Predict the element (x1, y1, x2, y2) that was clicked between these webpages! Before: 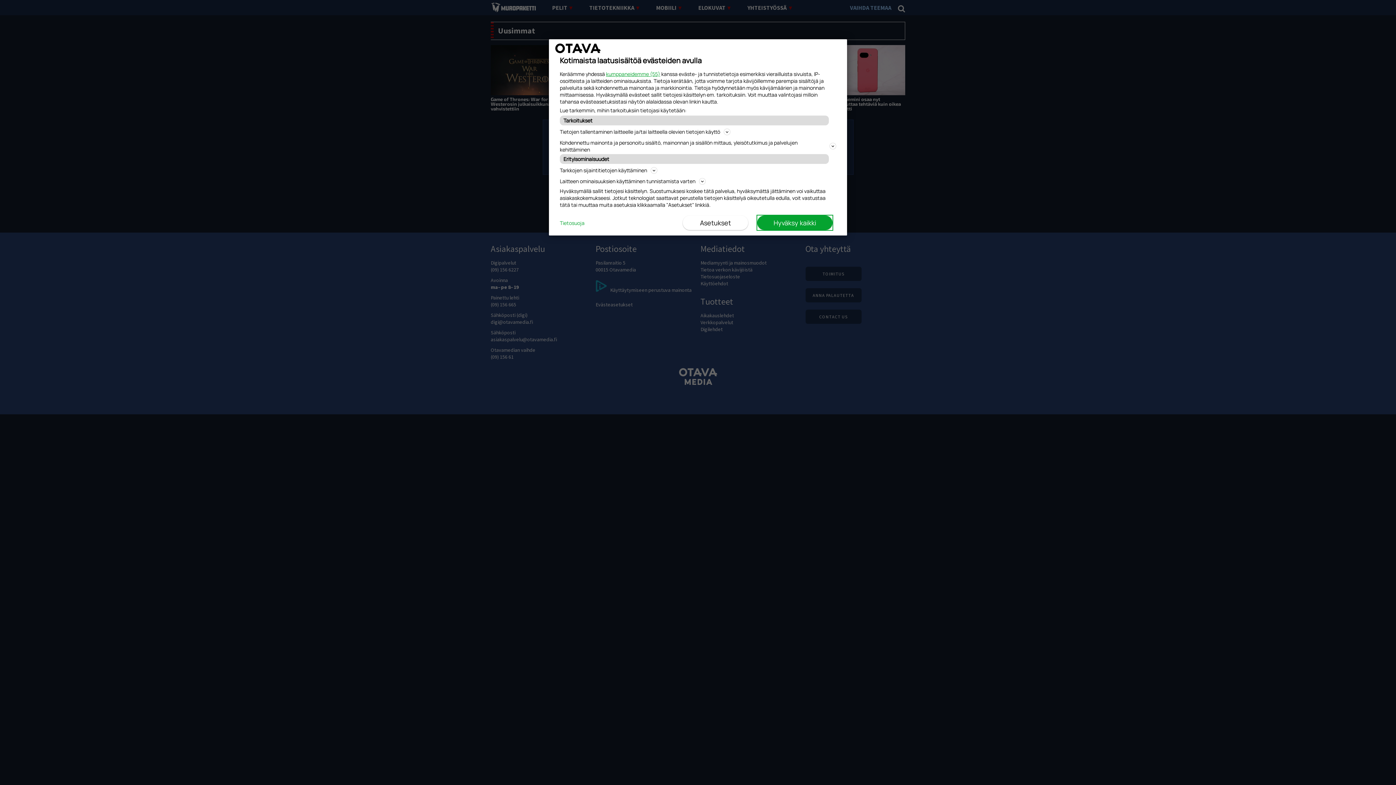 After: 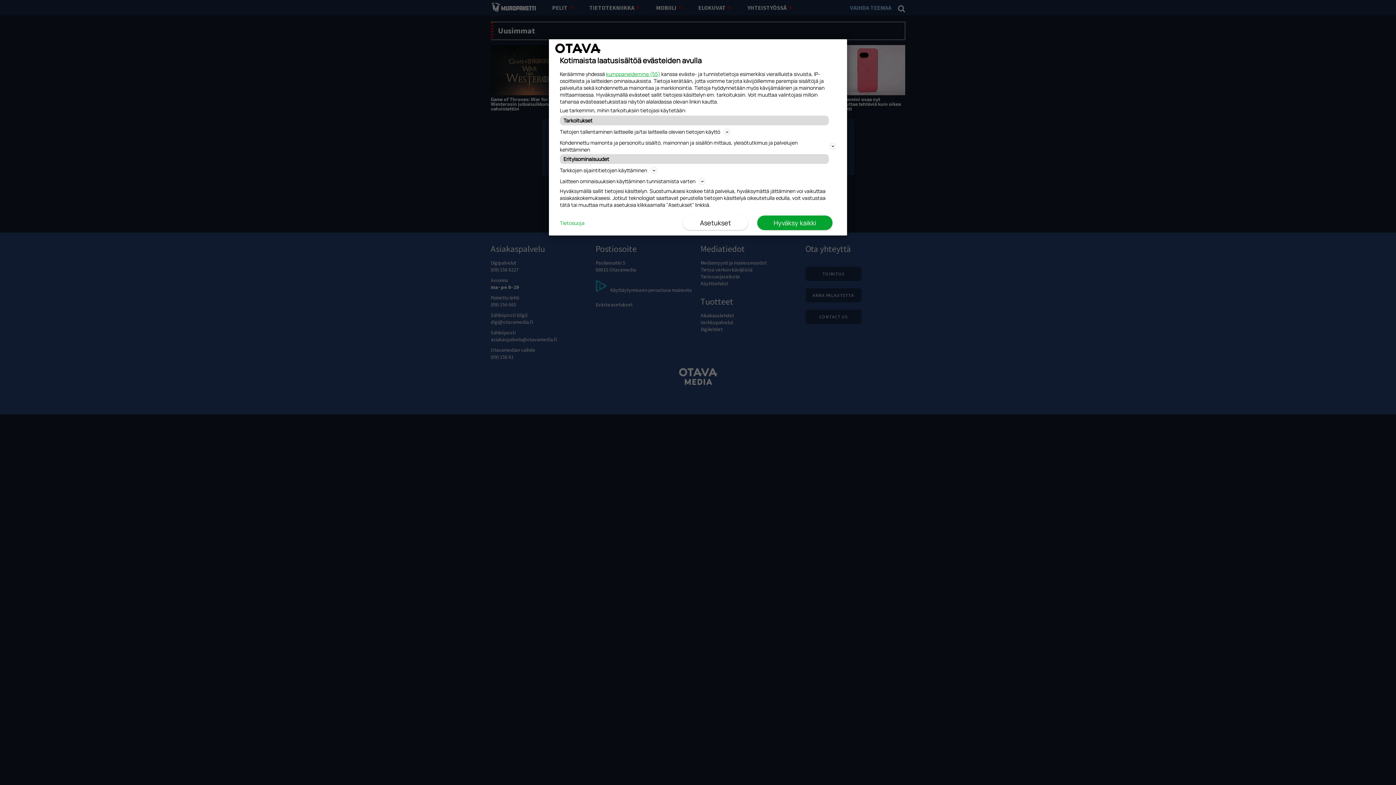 Action: label: Tietosuoja bbox: (560, 219, 584, 226)